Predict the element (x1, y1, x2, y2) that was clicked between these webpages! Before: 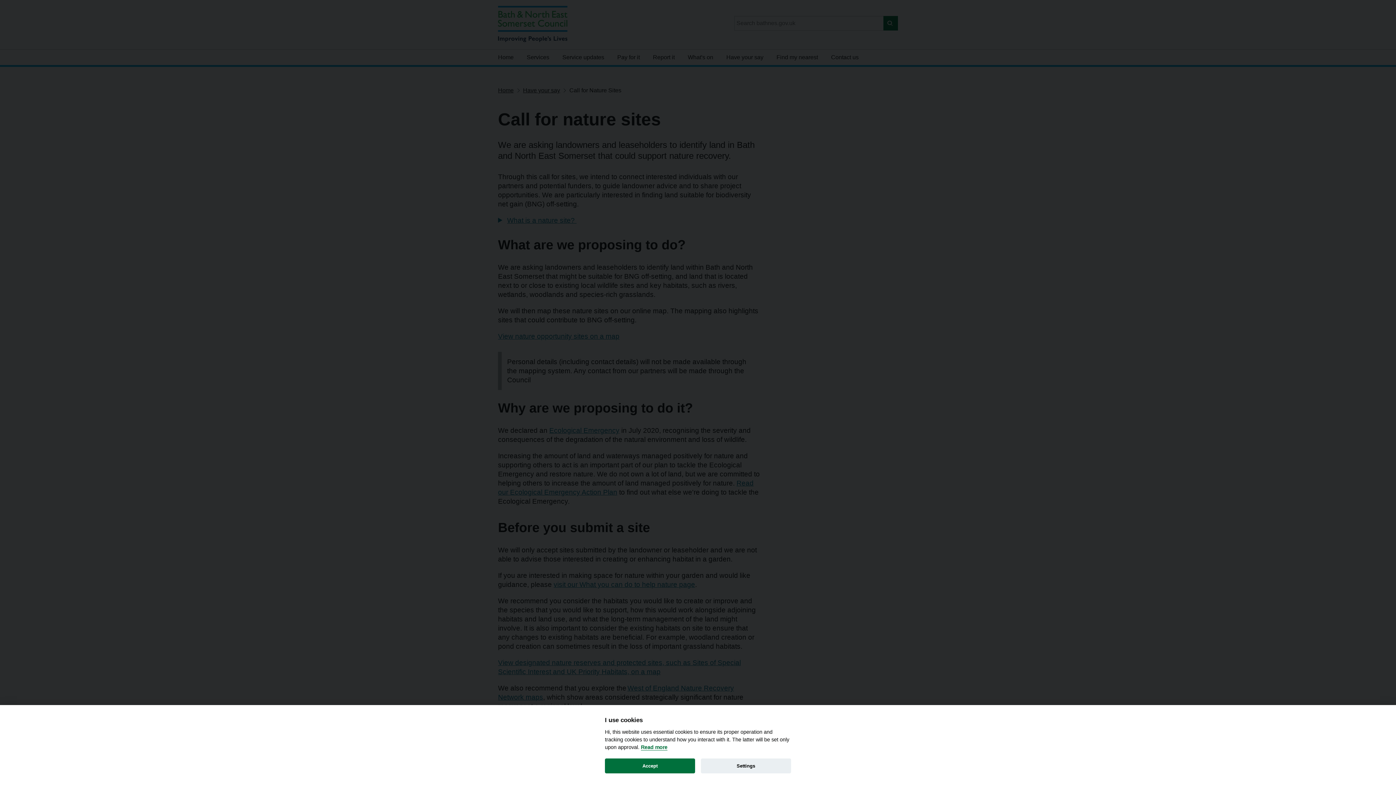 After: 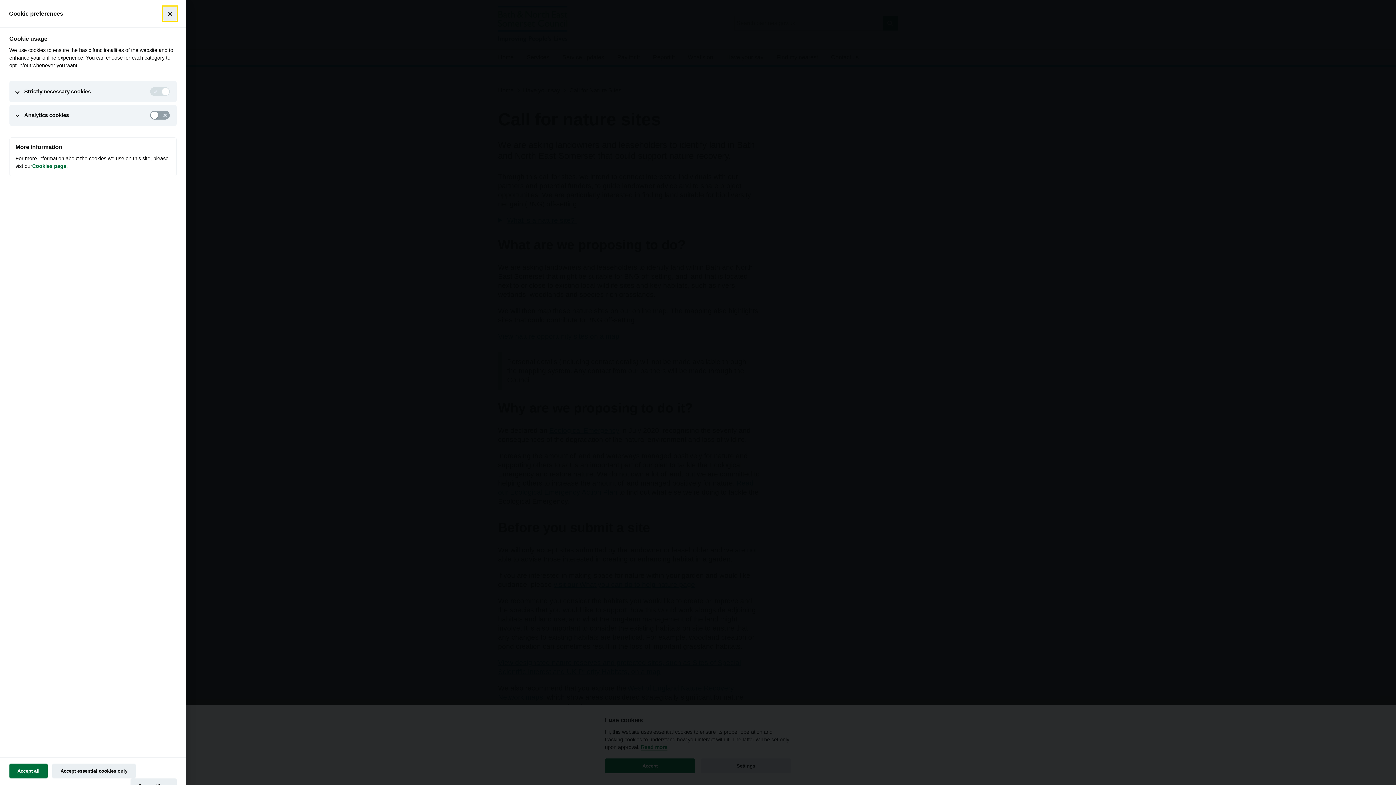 Action: bbox: (700, 758, 791, 773) label: Settings